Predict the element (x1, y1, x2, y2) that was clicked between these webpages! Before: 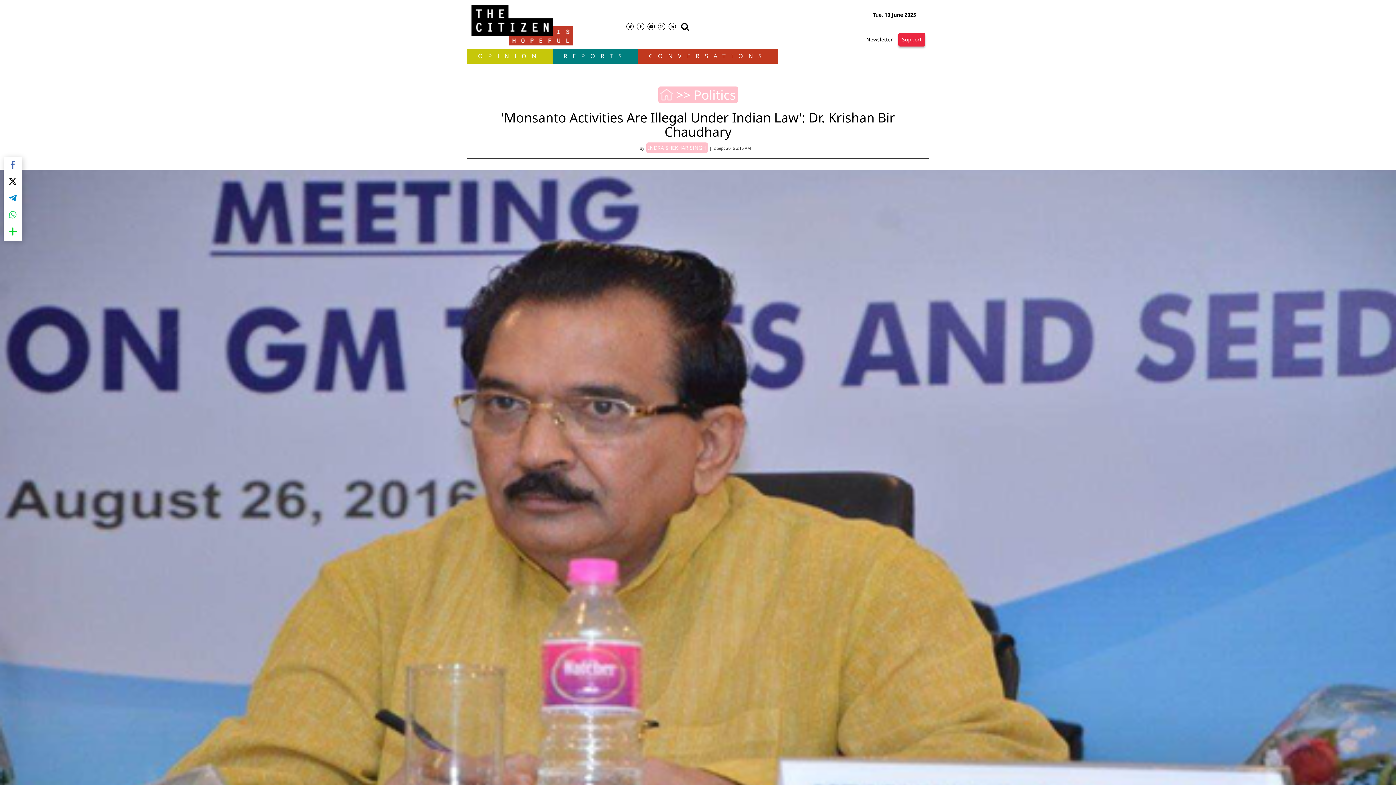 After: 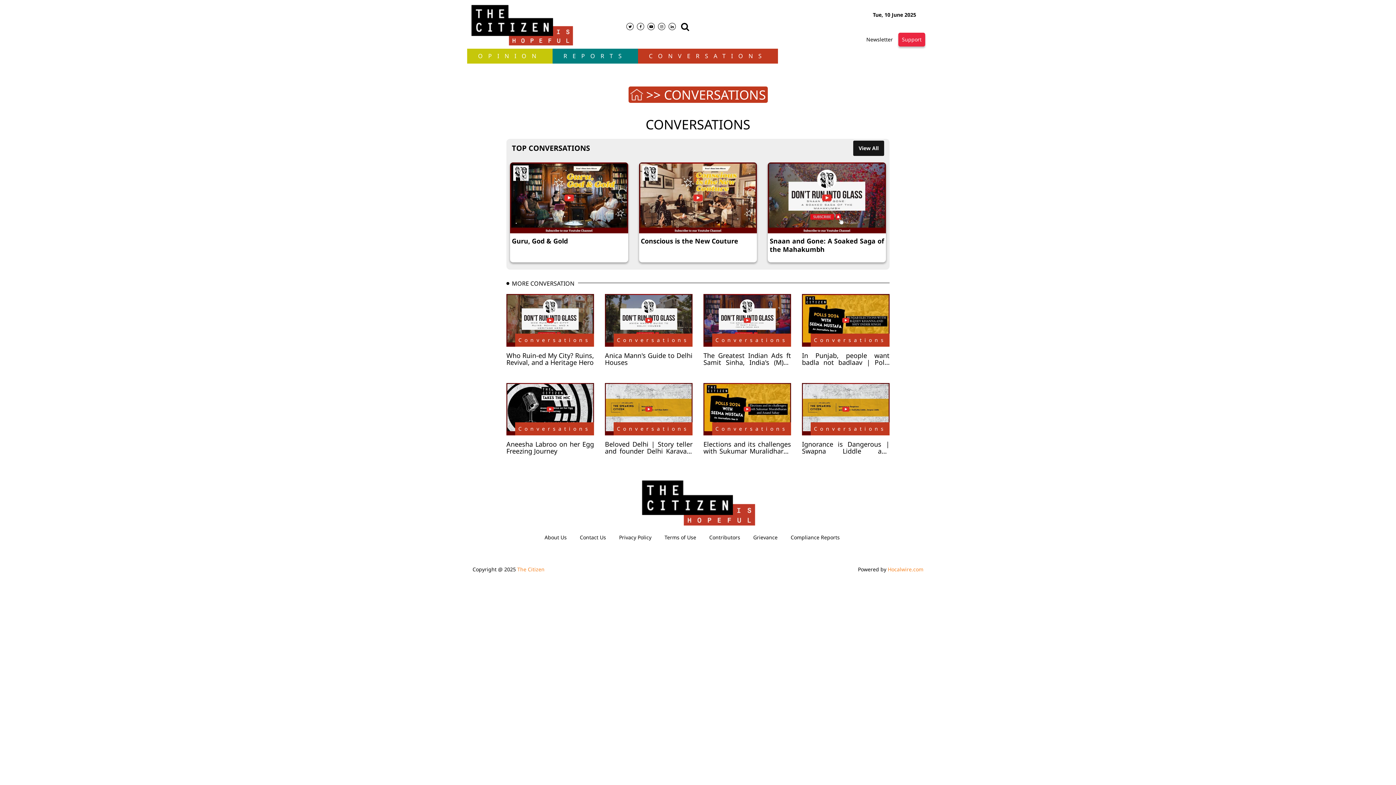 Action: label: CONVERSATIONS bbox: (649, 52, 767, 60)